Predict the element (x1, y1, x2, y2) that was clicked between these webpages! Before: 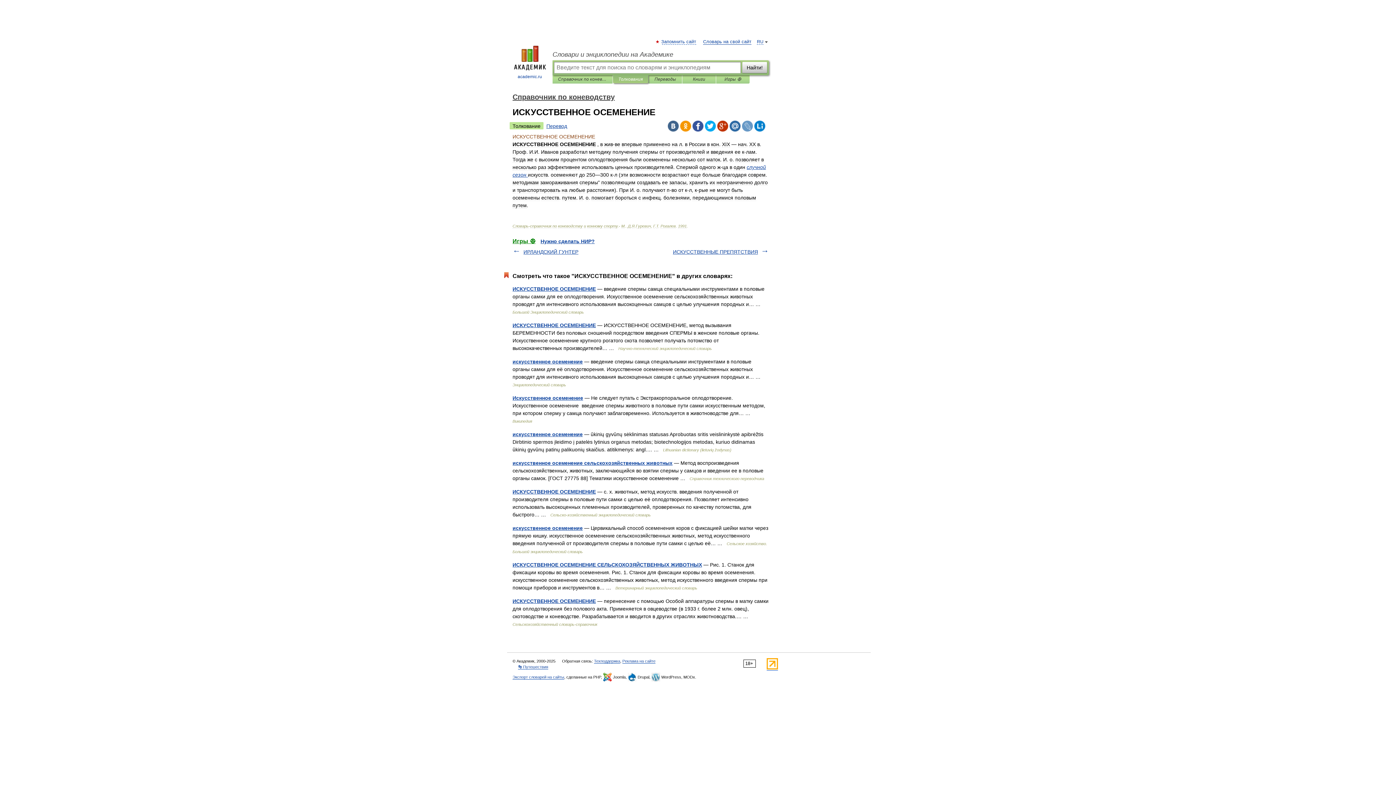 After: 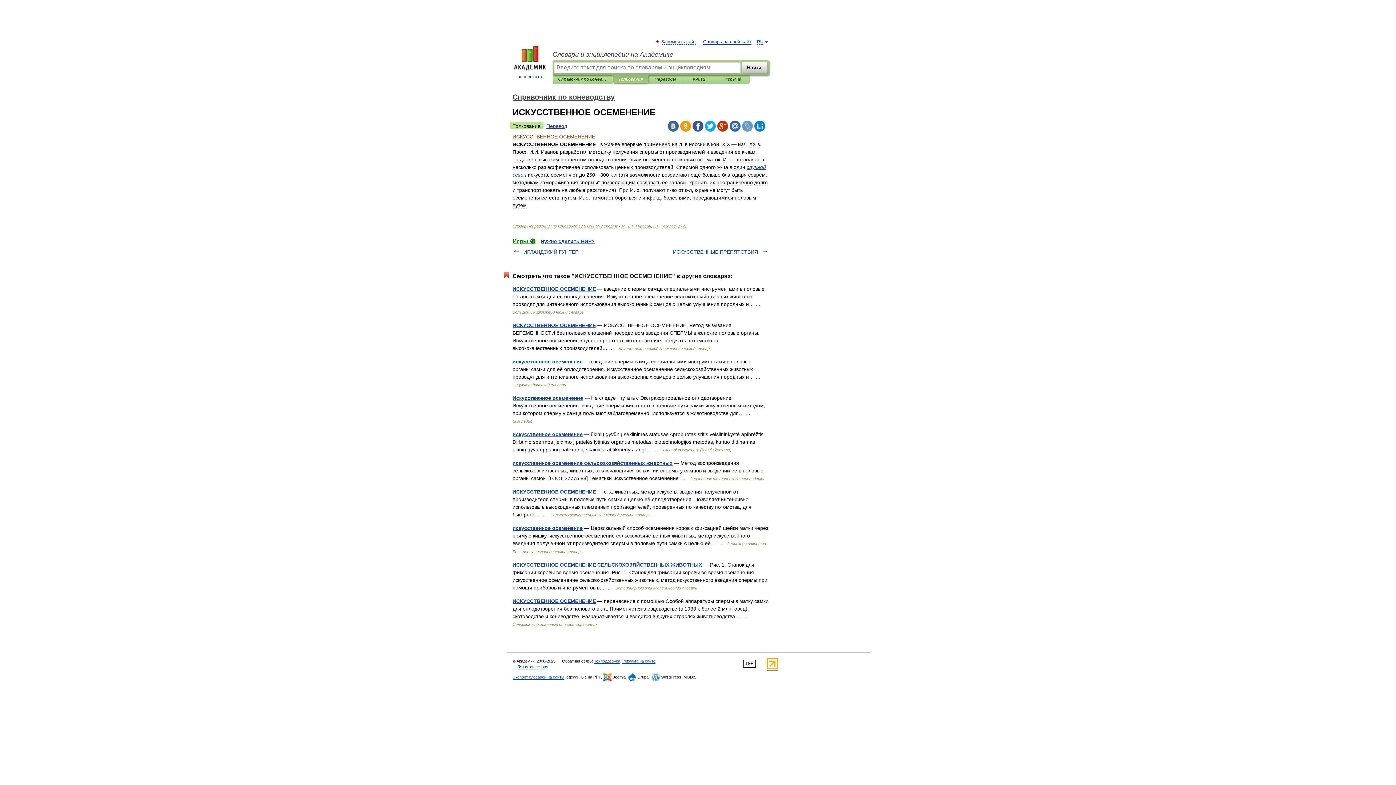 Action: bbox: (729, 120, 740, 131)